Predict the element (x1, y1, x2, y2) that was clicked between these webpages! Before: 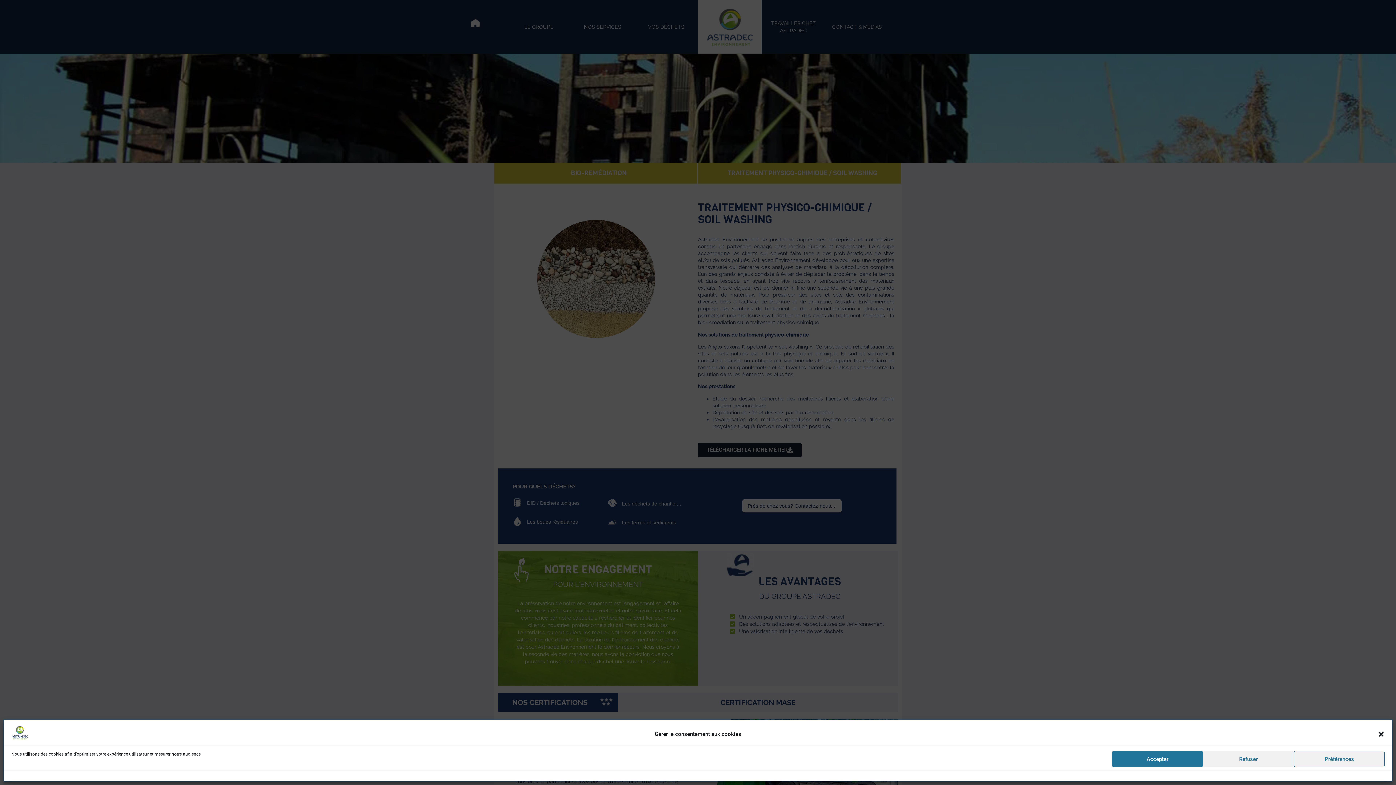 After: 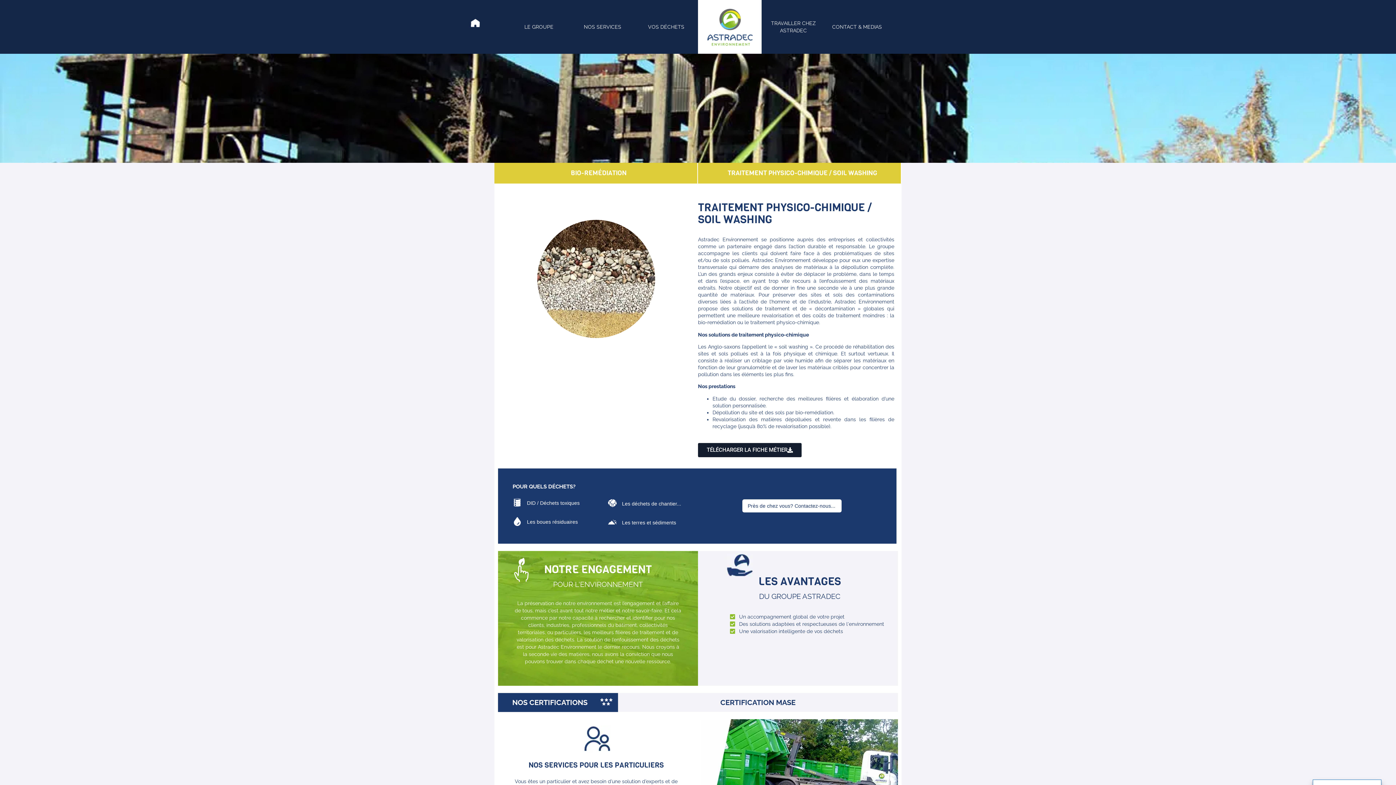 Action: label: Refuser bbox: (1203, 751, 1294, 767)